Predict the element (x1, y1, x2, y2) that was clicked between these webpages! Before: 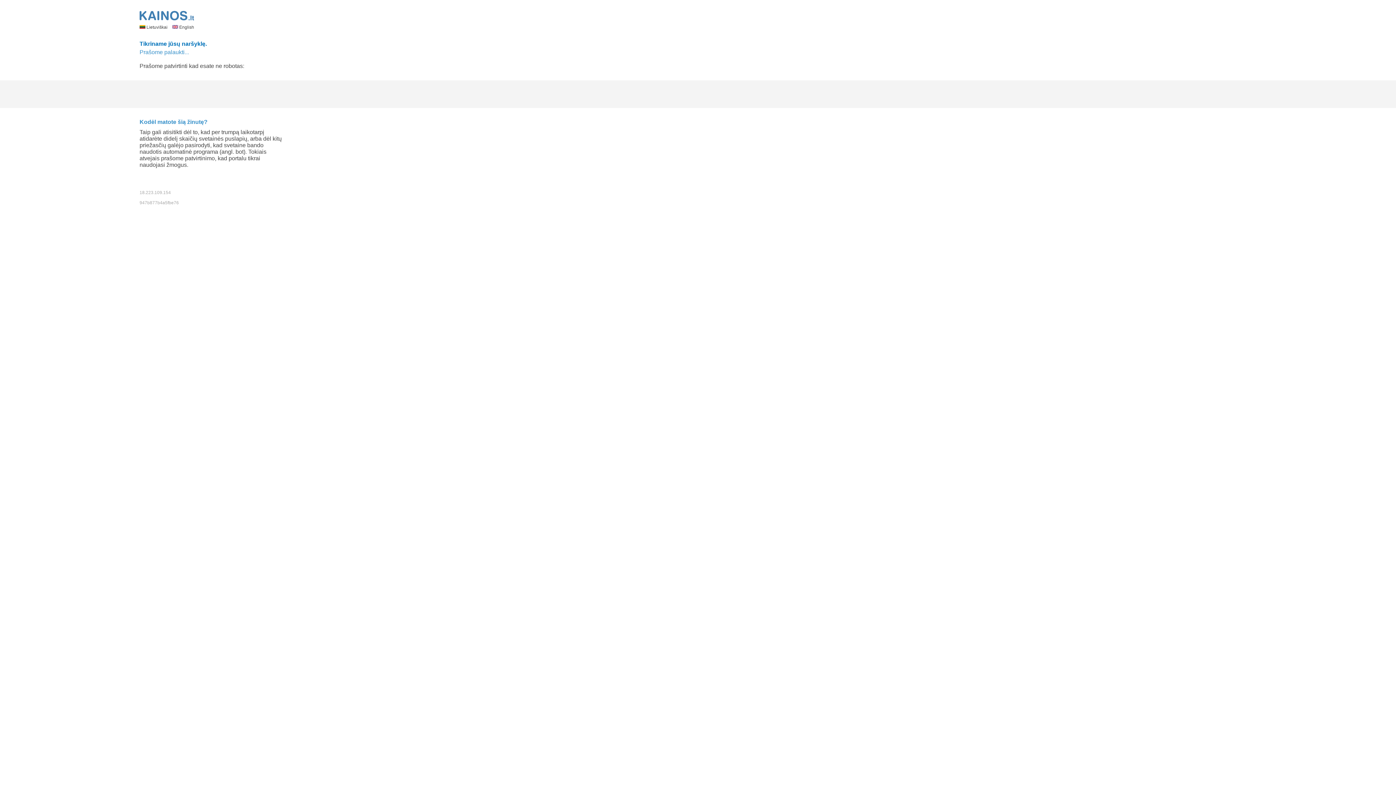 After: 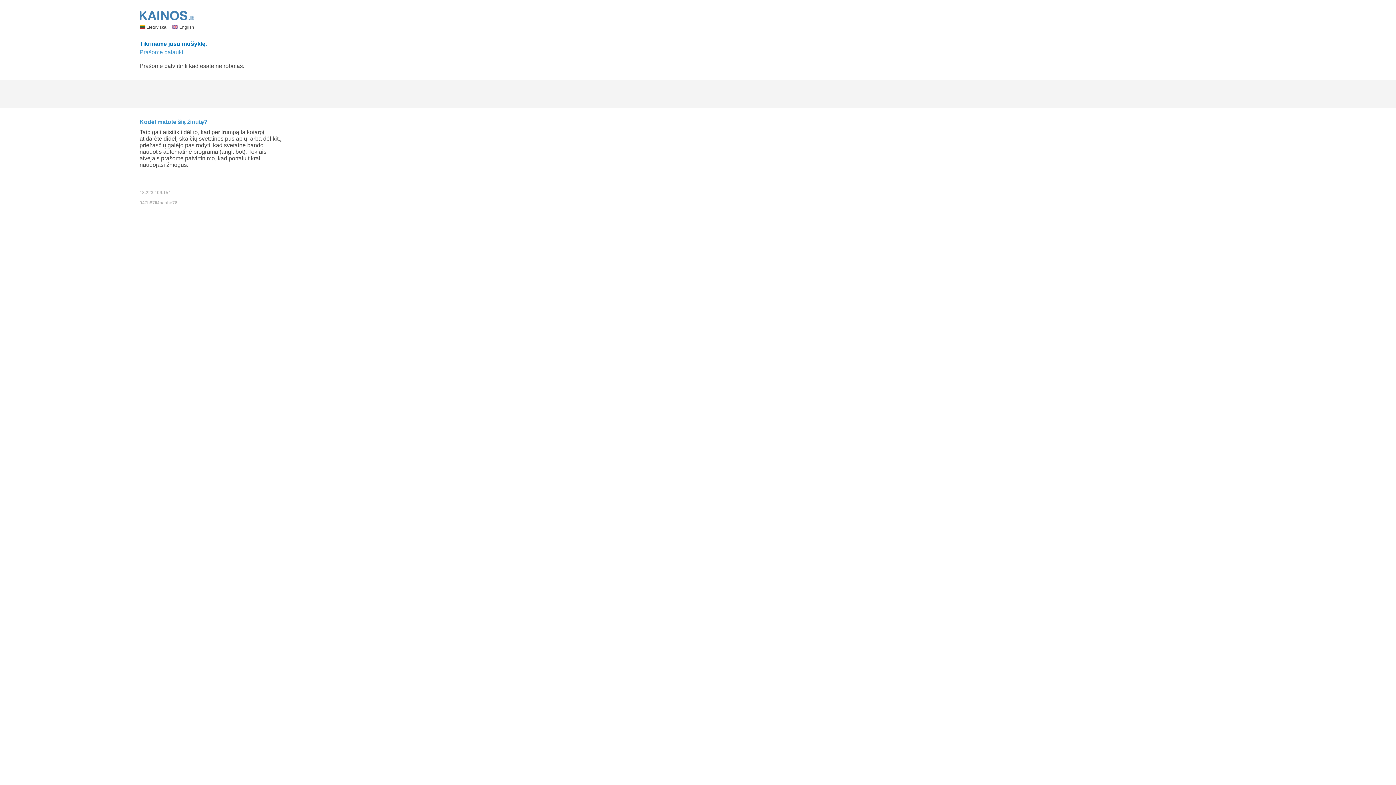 Action: bbox: (172, 24, 194, 29) label:  English